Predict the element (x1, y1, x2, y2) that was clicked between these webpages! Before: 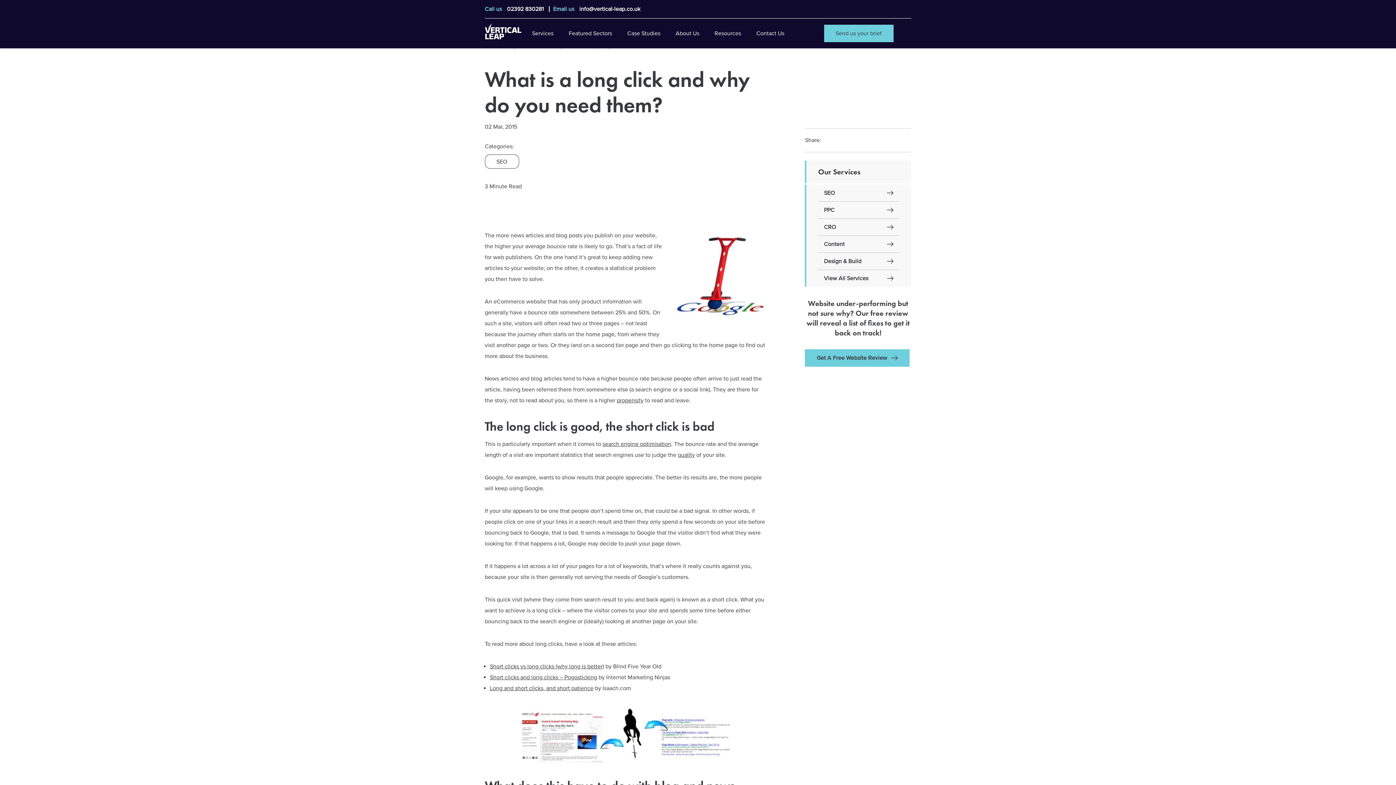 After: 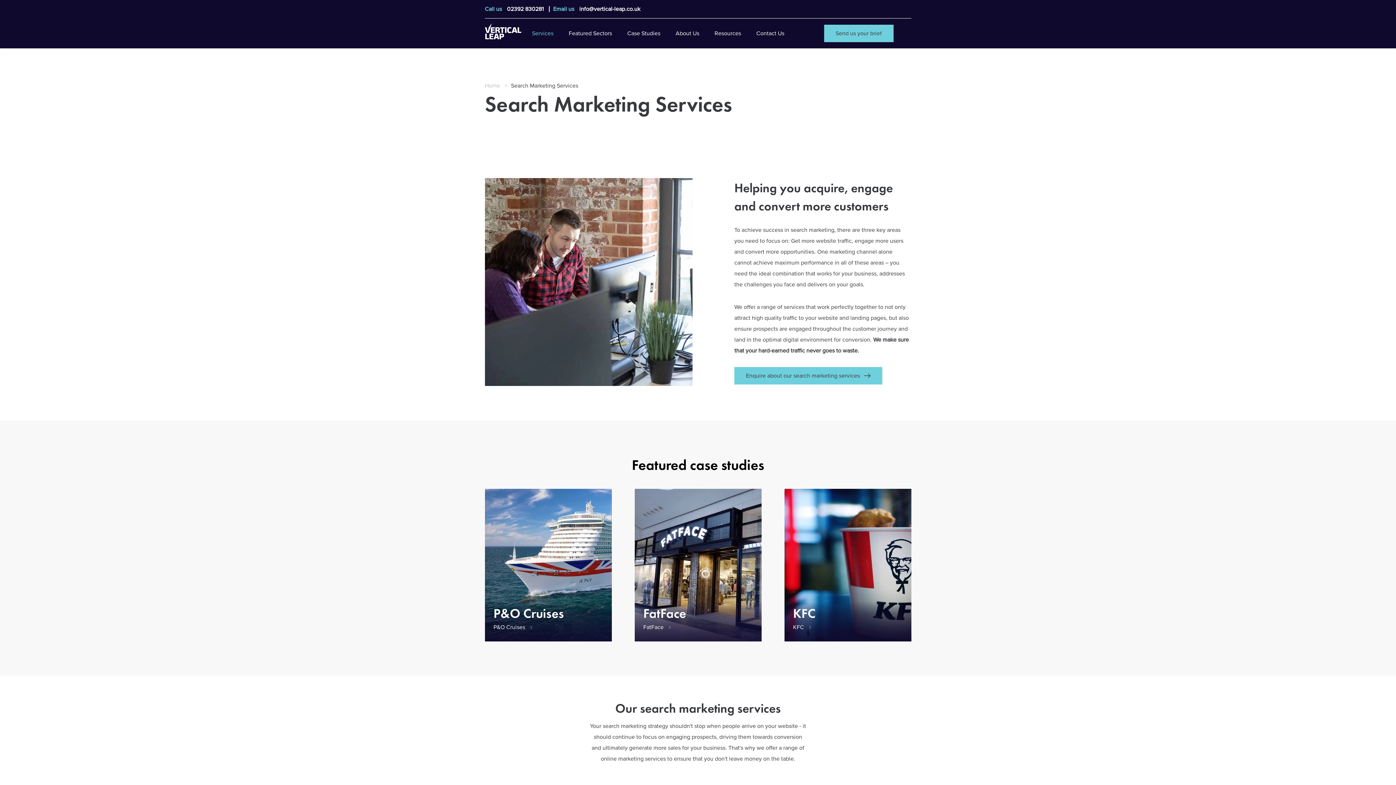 Action: bbox: (532, 18, 553, 48) label: Click here to visit the Services Page